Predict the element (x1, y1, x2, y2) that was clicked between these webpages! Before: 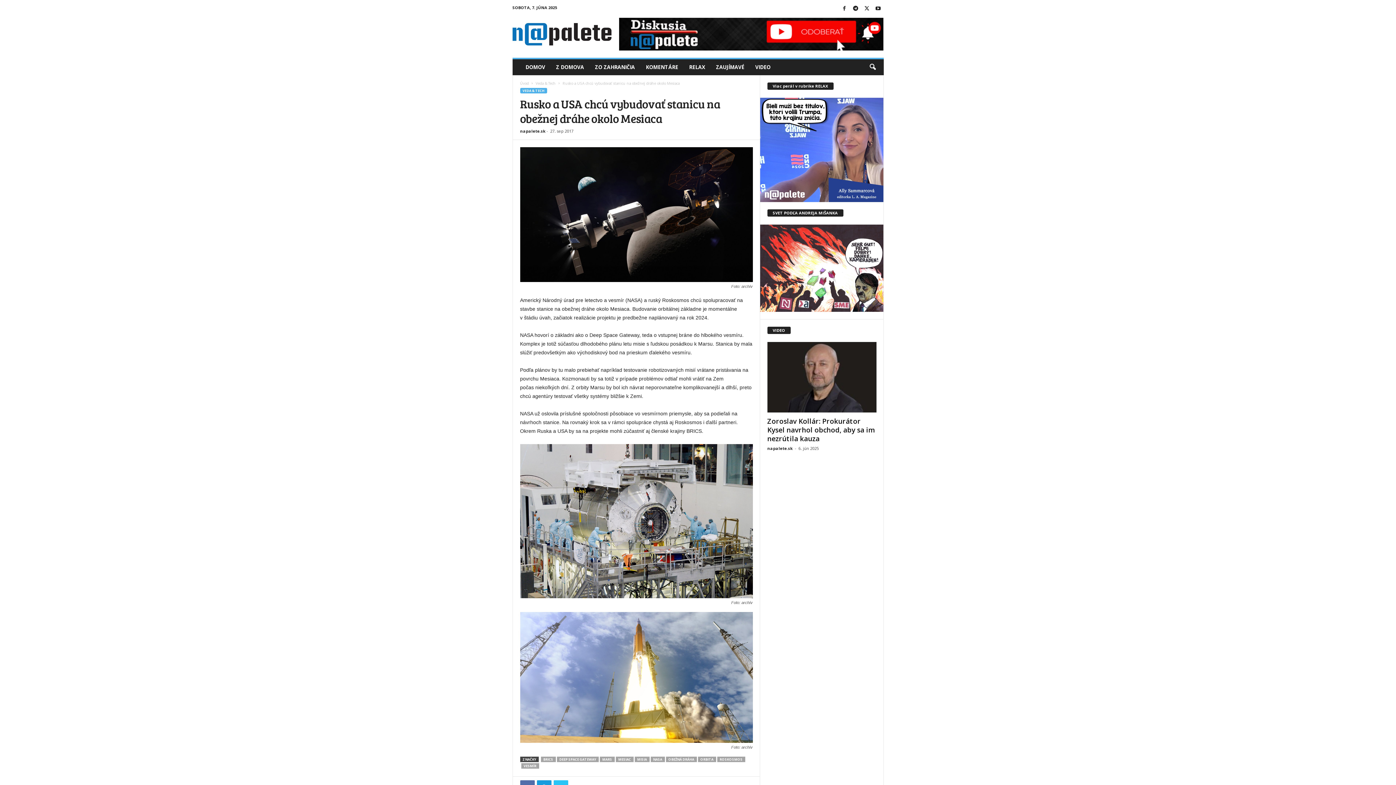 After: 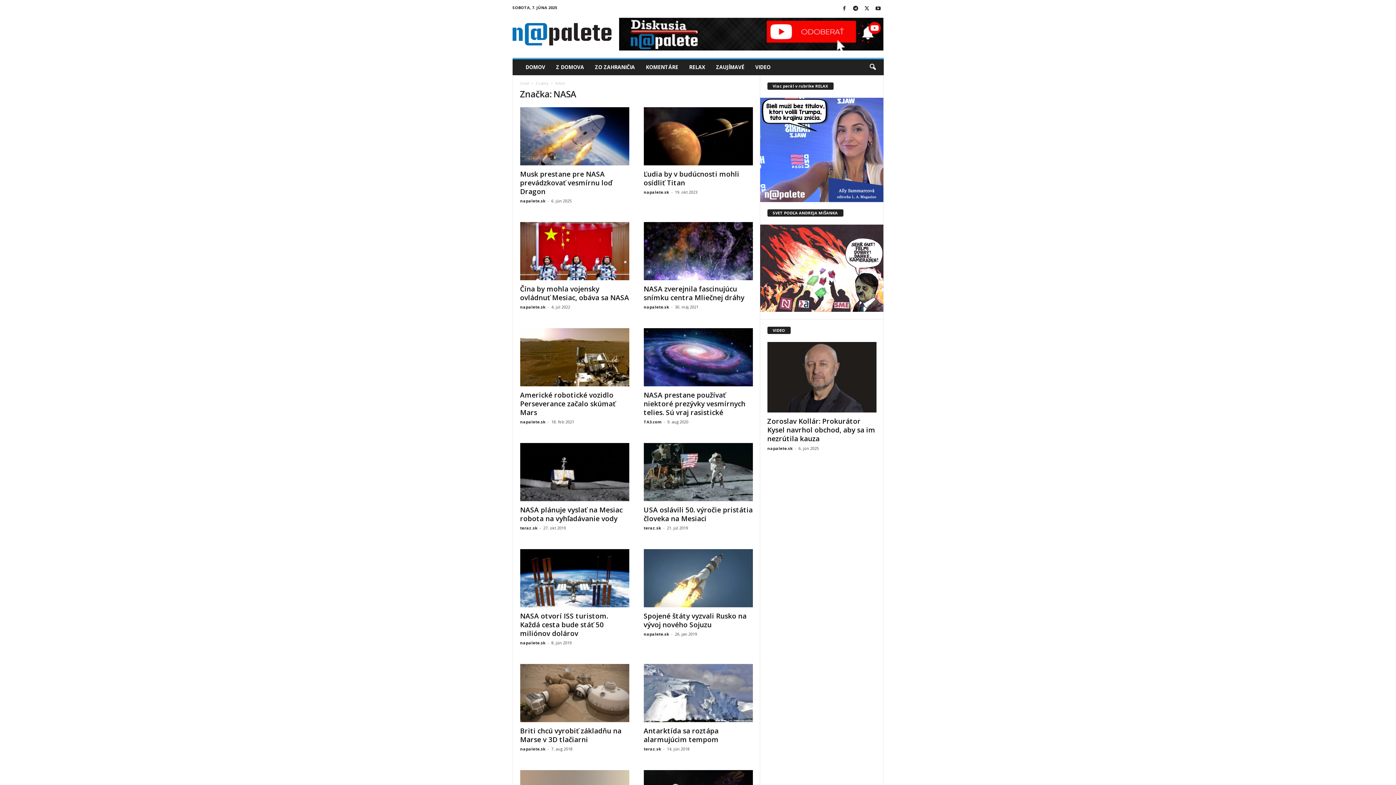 Action: bbox: (650, 757, 664, 762) label: NASA